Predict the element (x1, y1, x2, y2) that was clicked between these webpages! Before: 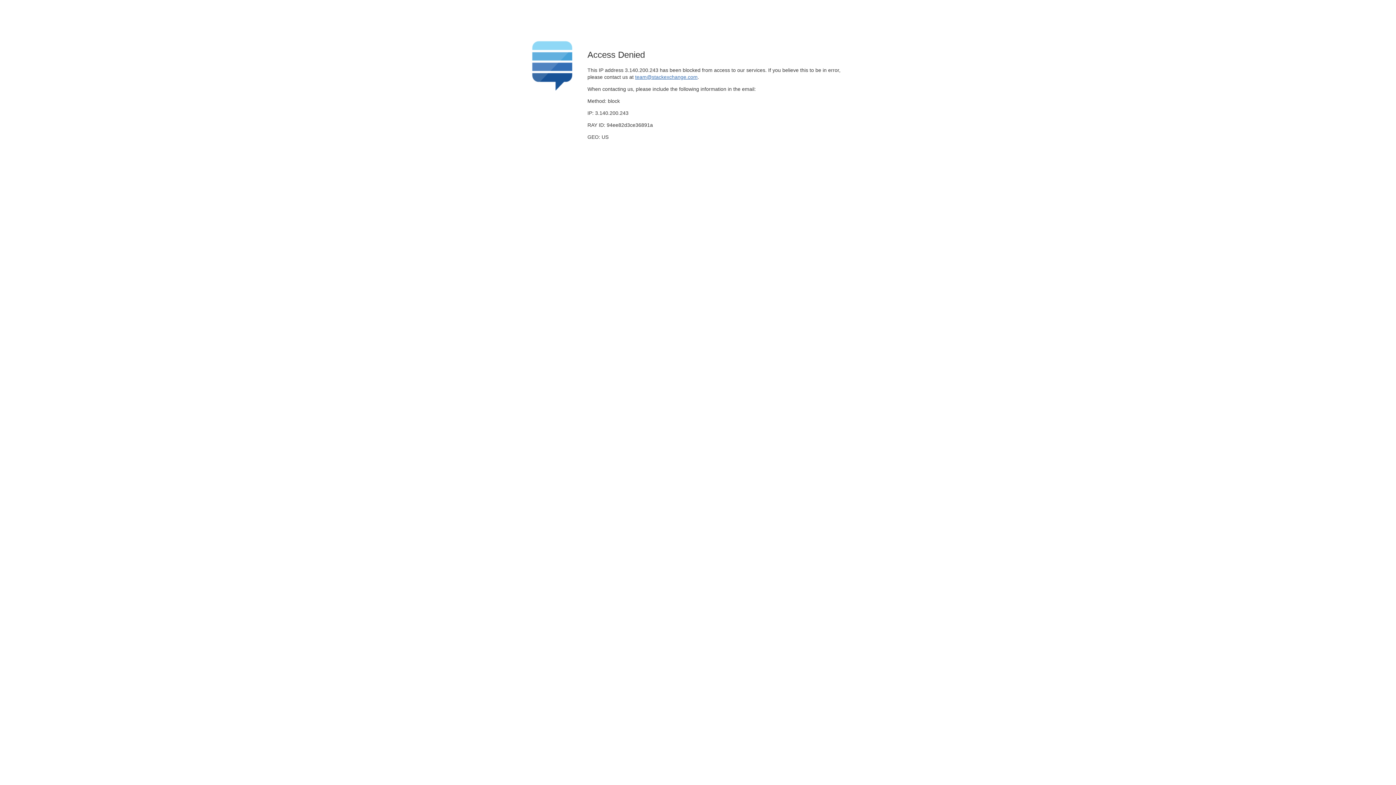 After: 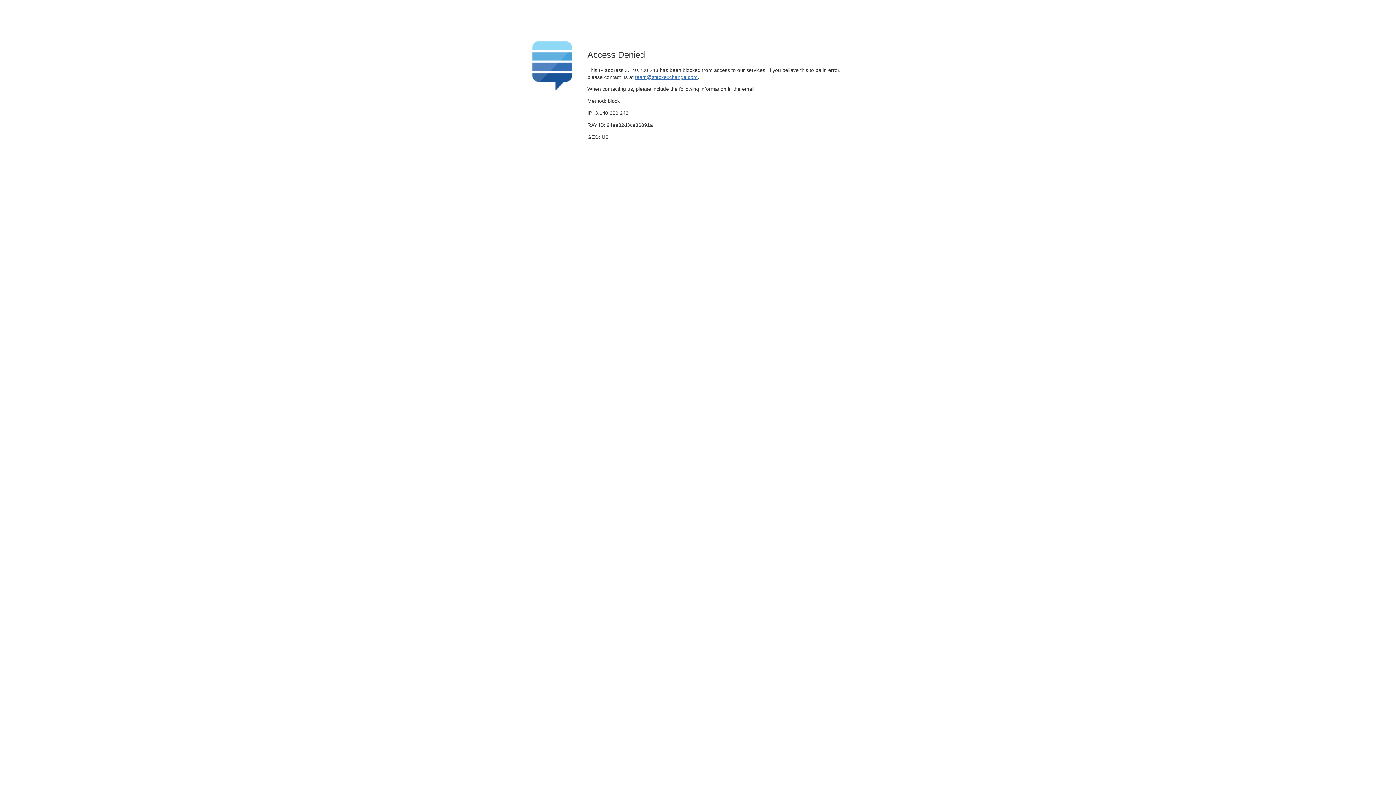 Action: label: team@stackexchange.com bbox: (635, 74, 697, 79)